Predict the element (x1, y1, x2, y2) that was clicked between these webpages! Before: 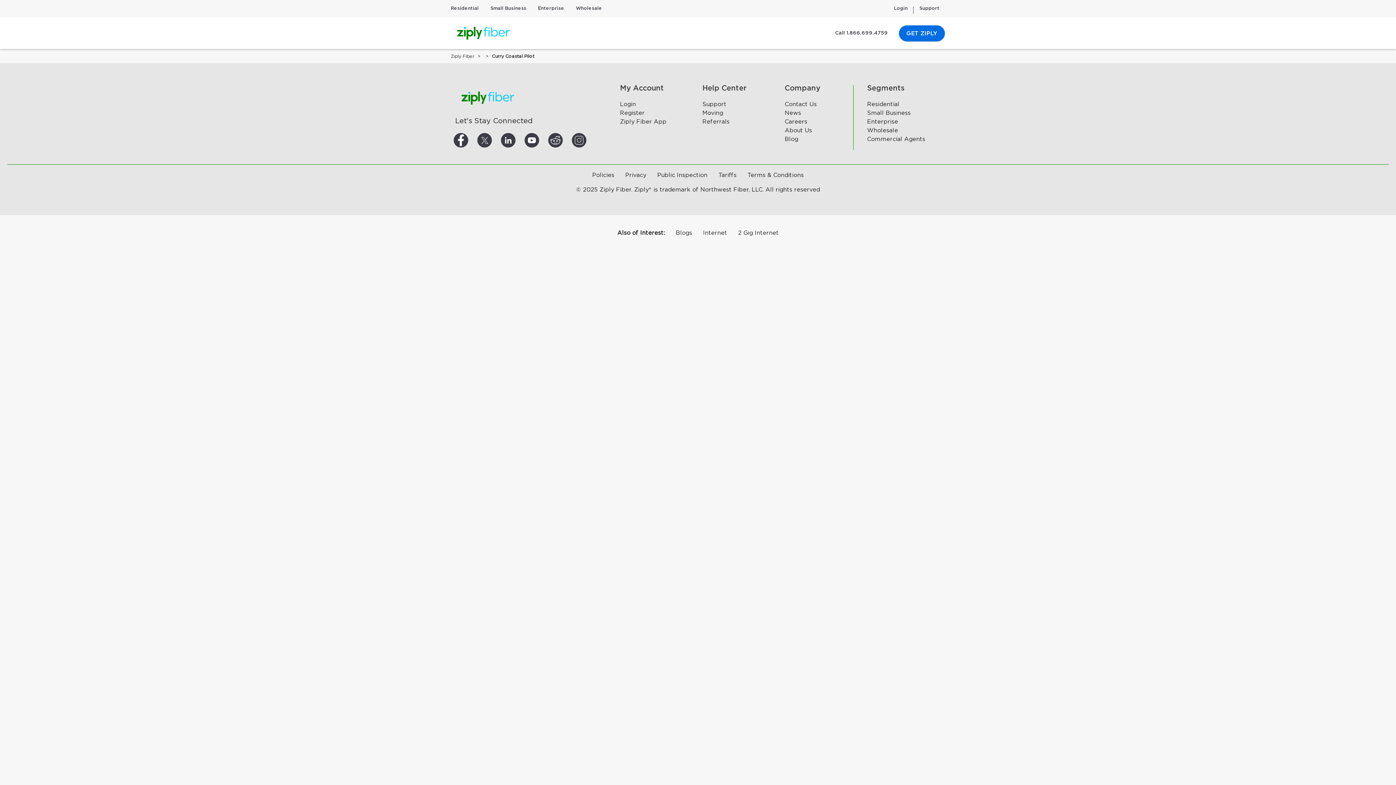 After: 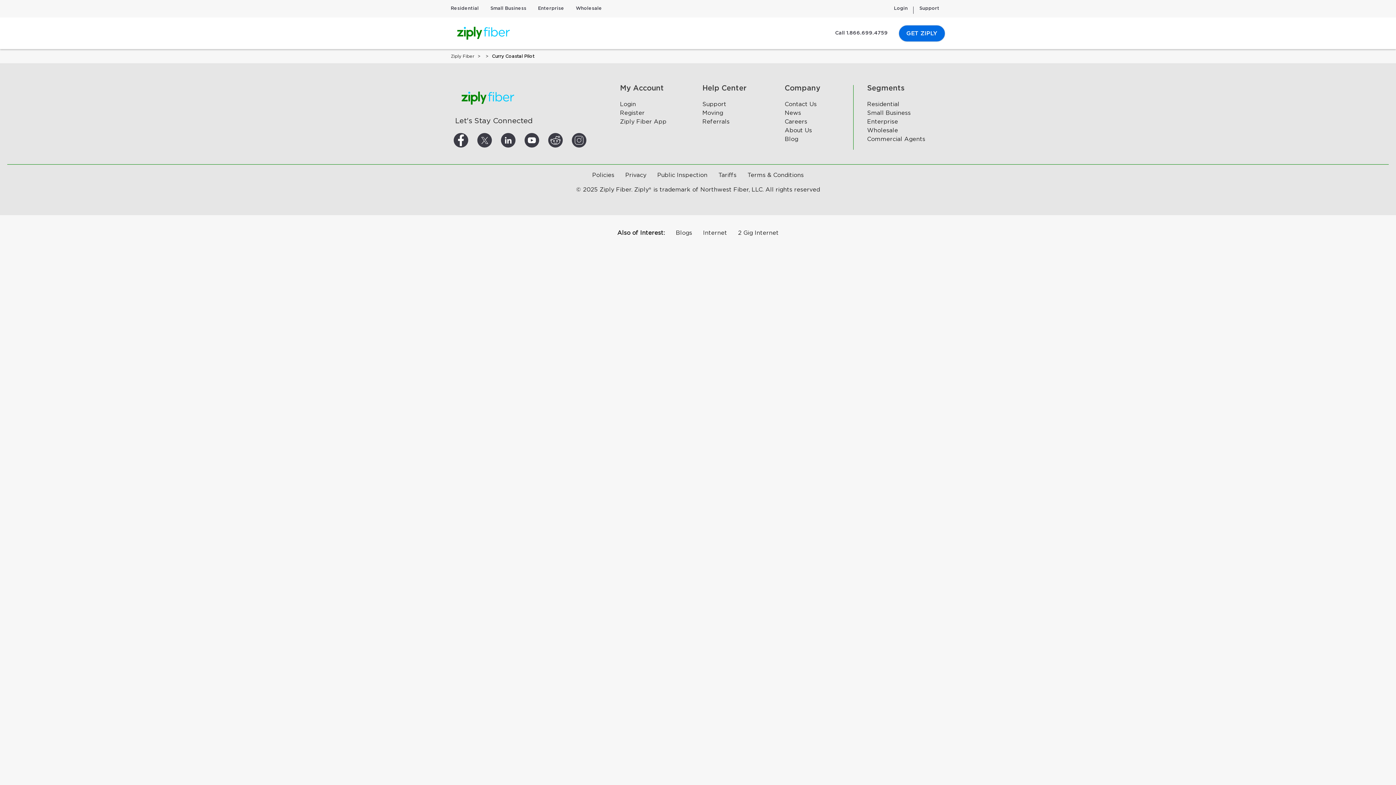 Action: bbox: (455, 85, 611, 111)